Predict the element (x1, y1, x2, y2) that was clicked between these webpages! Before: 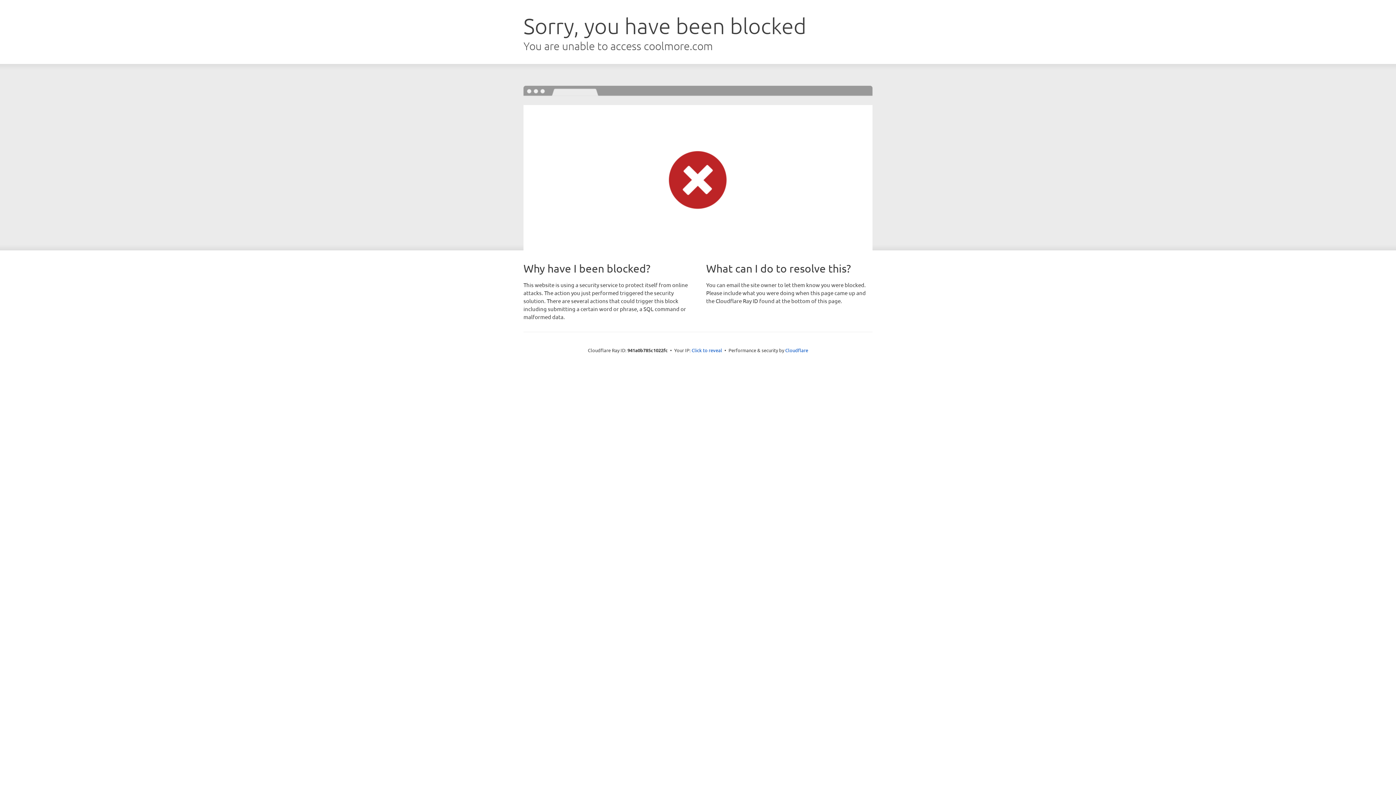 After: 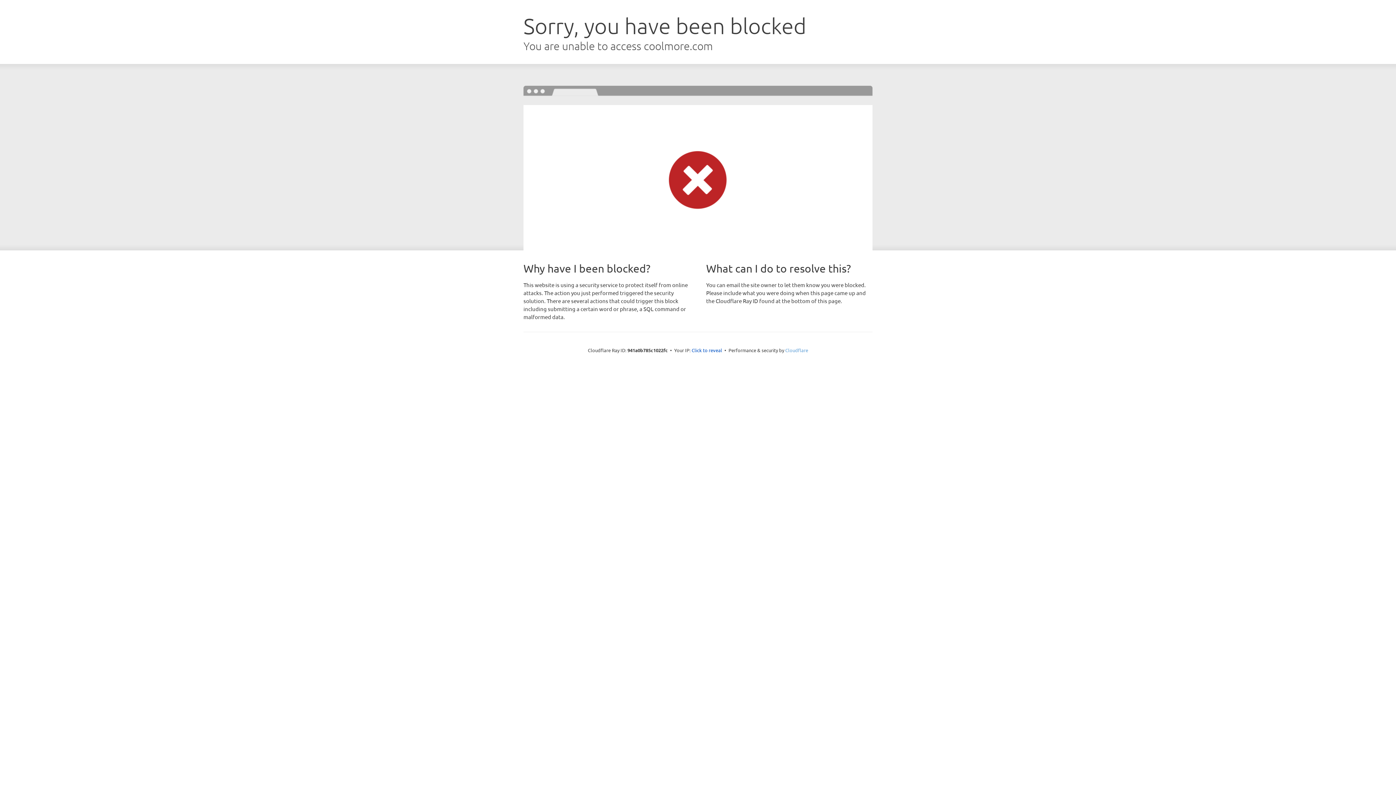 Action: label: Cloudflare bbox: (785, 347, 808, 353)